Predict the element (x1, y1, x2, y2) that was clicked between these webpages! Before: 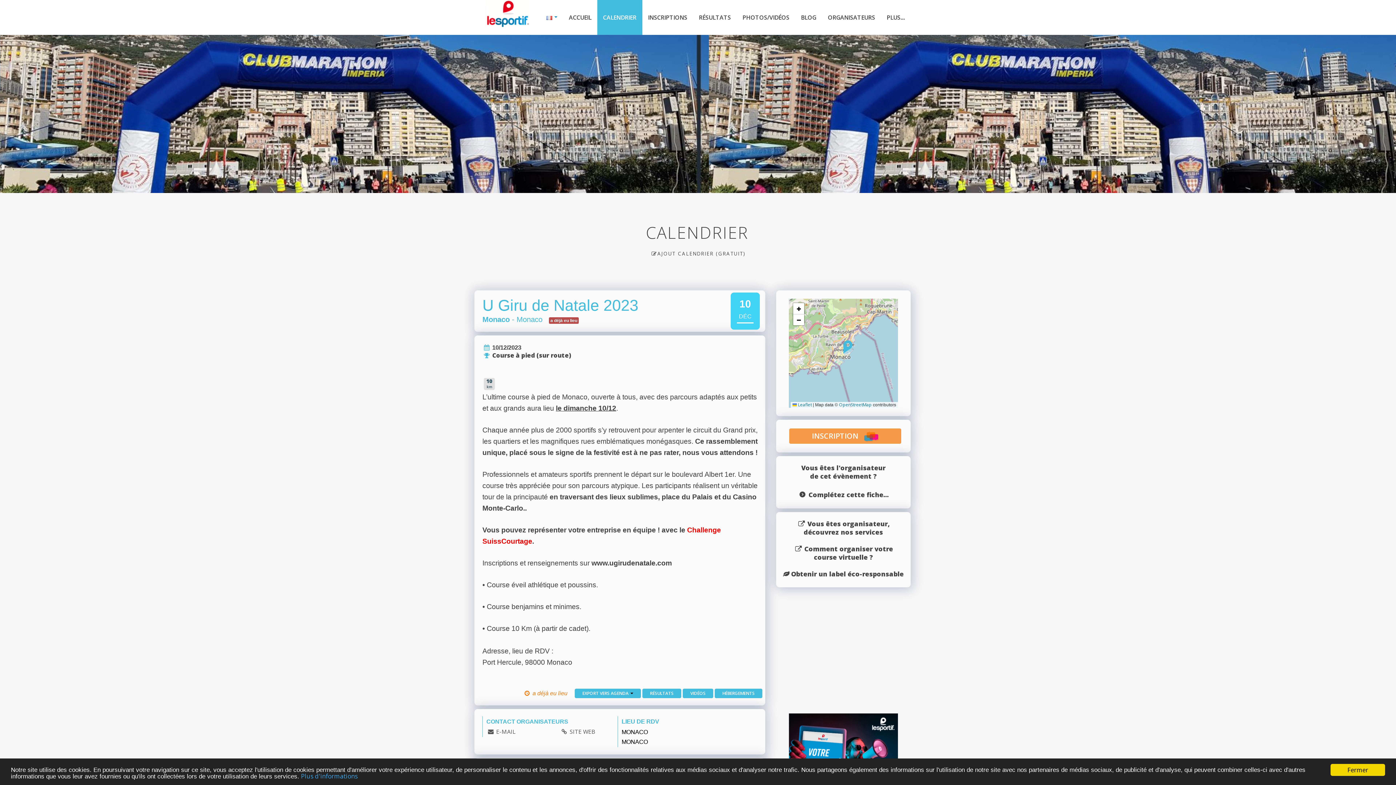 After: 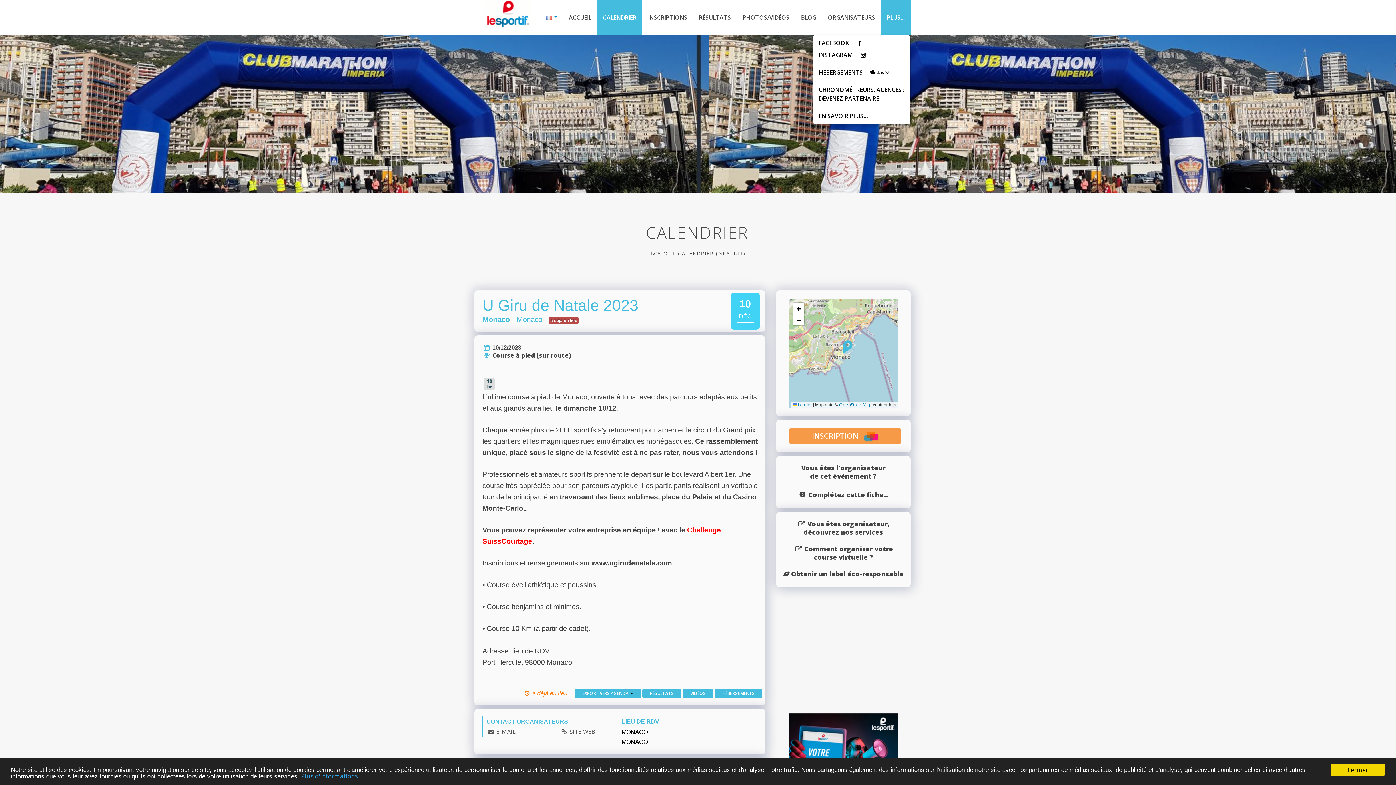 Action: bbox: (881, 0, 910, 34) label: PLUS...